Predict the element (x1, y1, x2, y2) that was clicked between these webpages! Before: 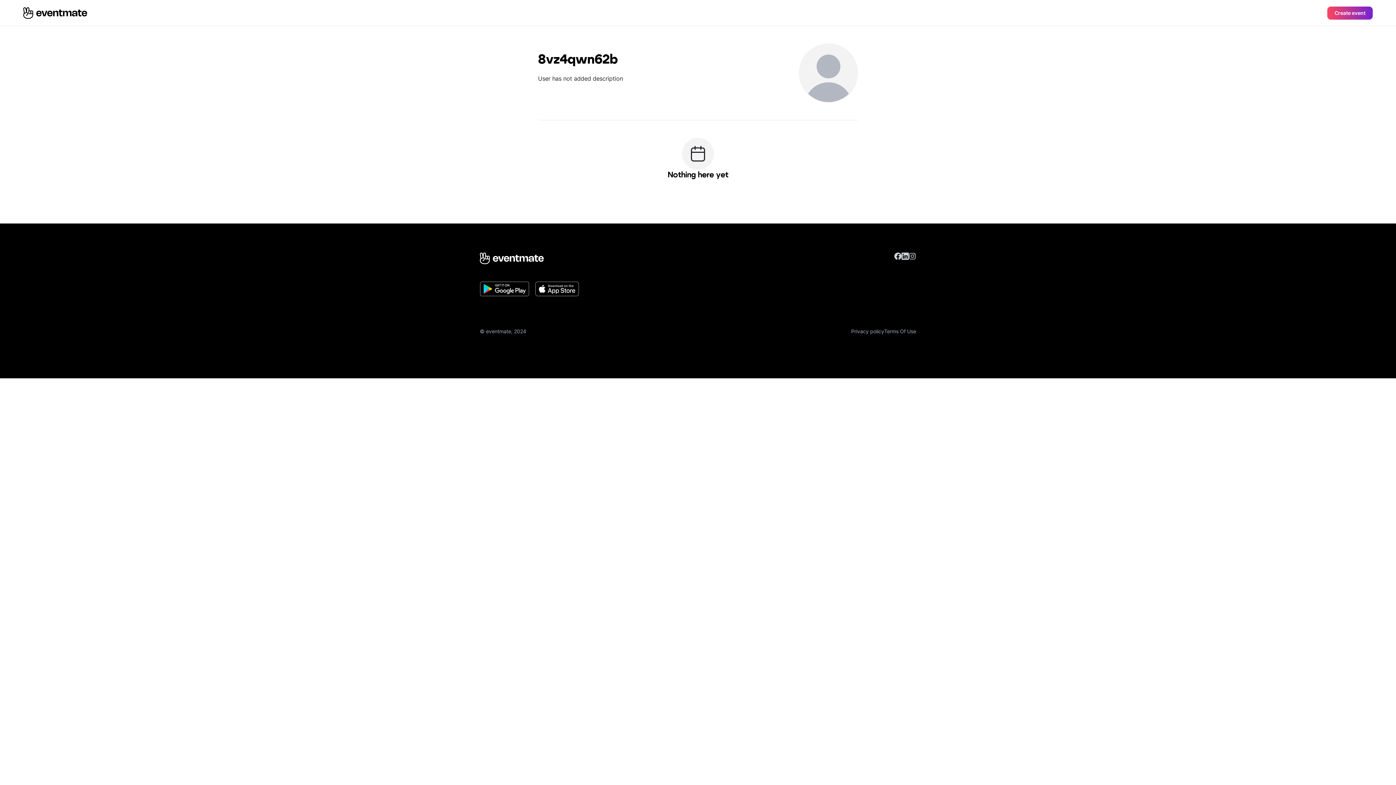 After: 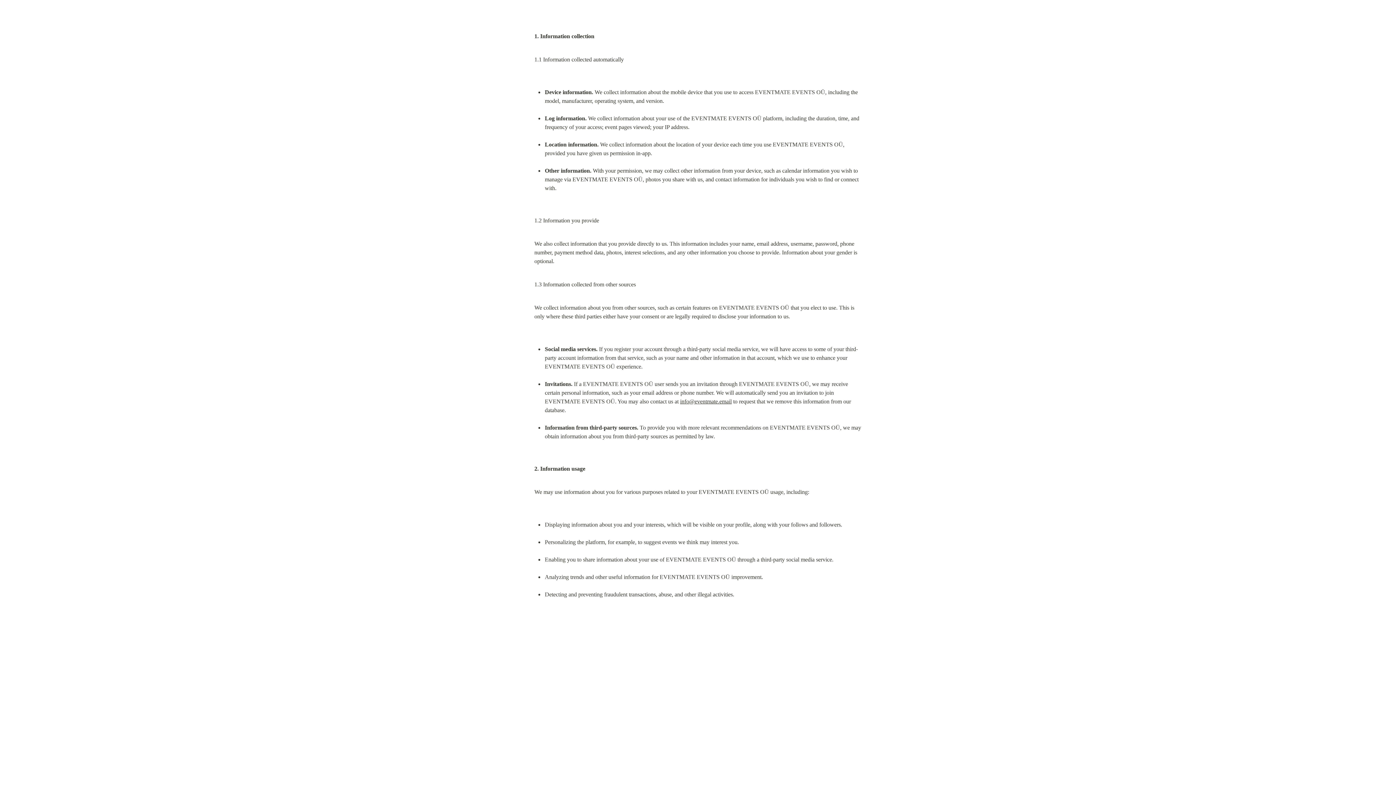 Action: bbox: (851, 328, 884, 334) label: Privacy policy